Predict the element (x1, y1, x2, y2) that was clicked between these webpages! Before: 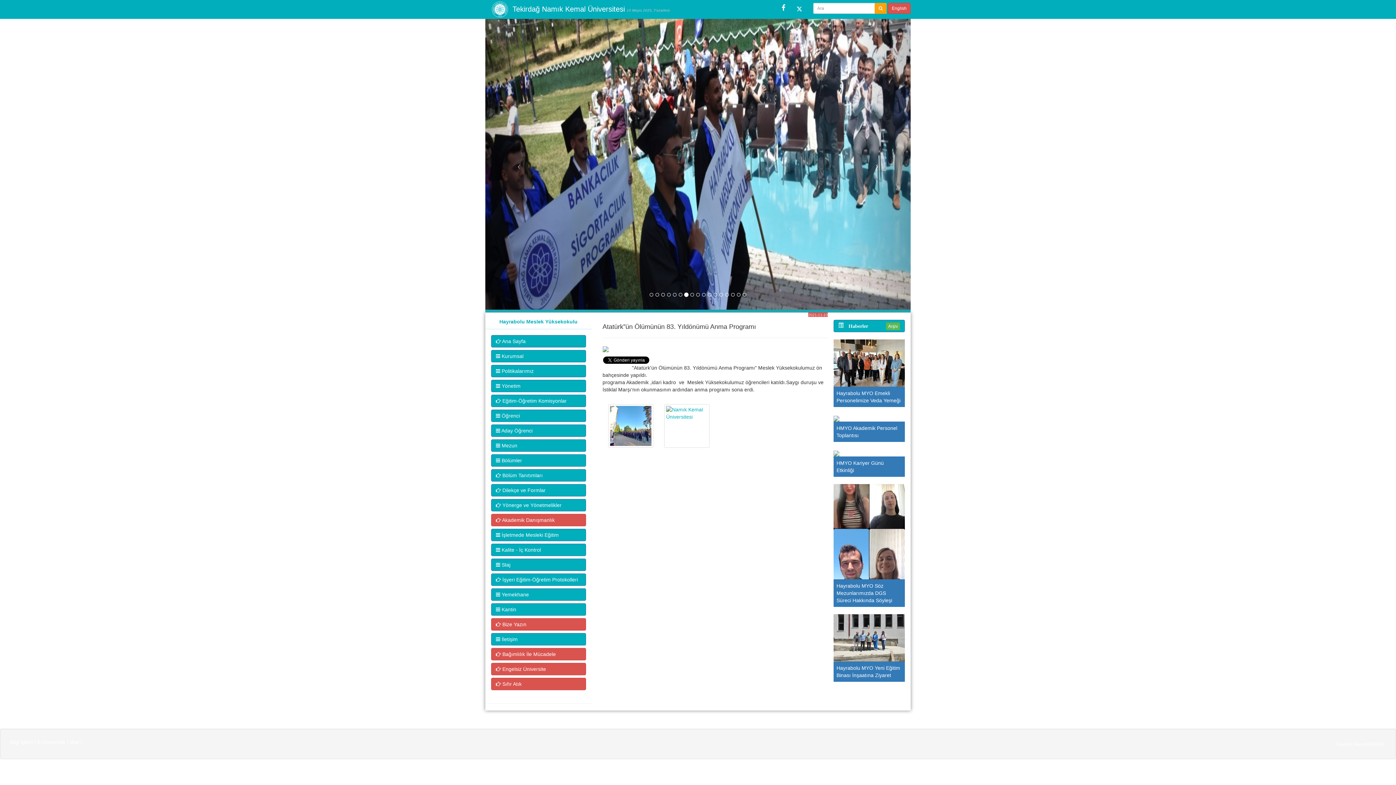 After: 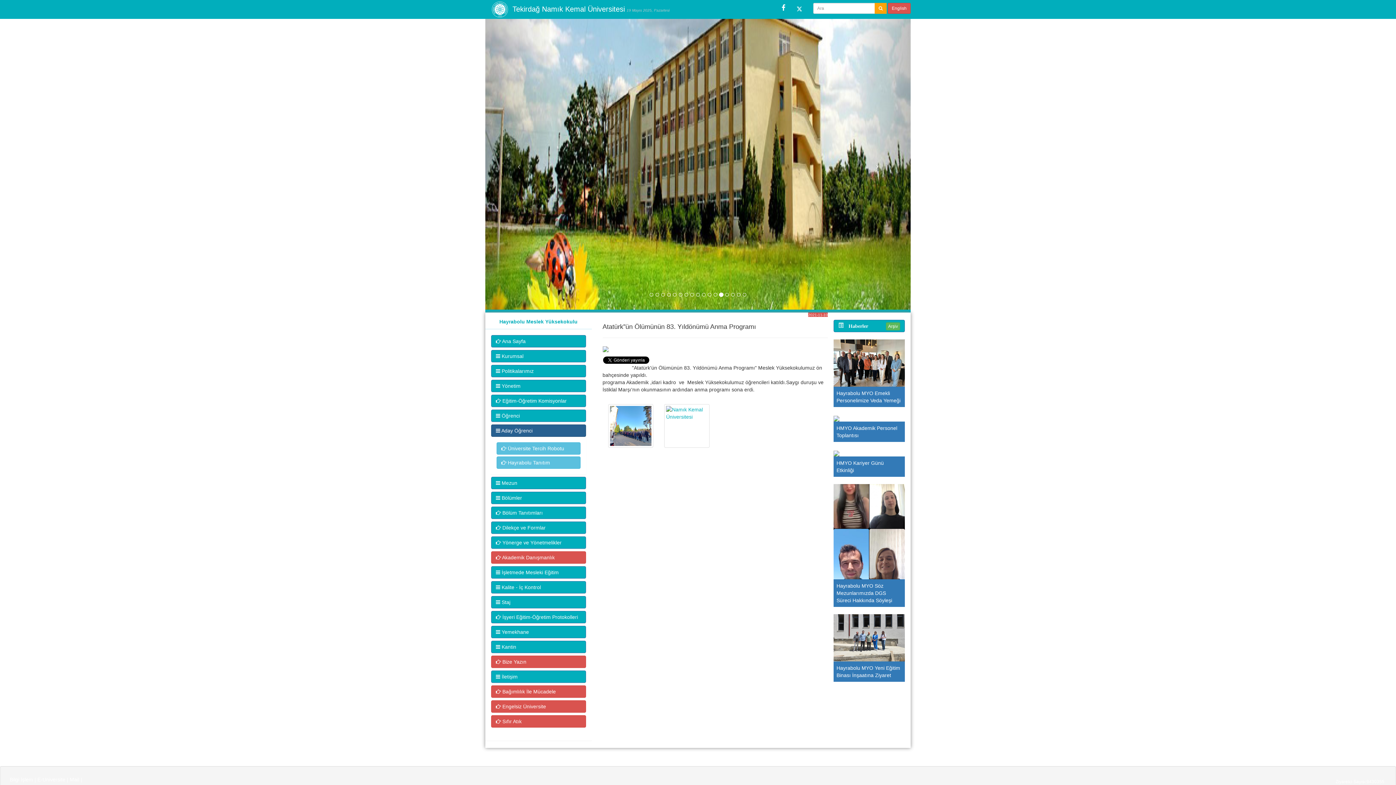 Action: bbox: (491, 424, 586, 437) label:  Aday Öğrenci